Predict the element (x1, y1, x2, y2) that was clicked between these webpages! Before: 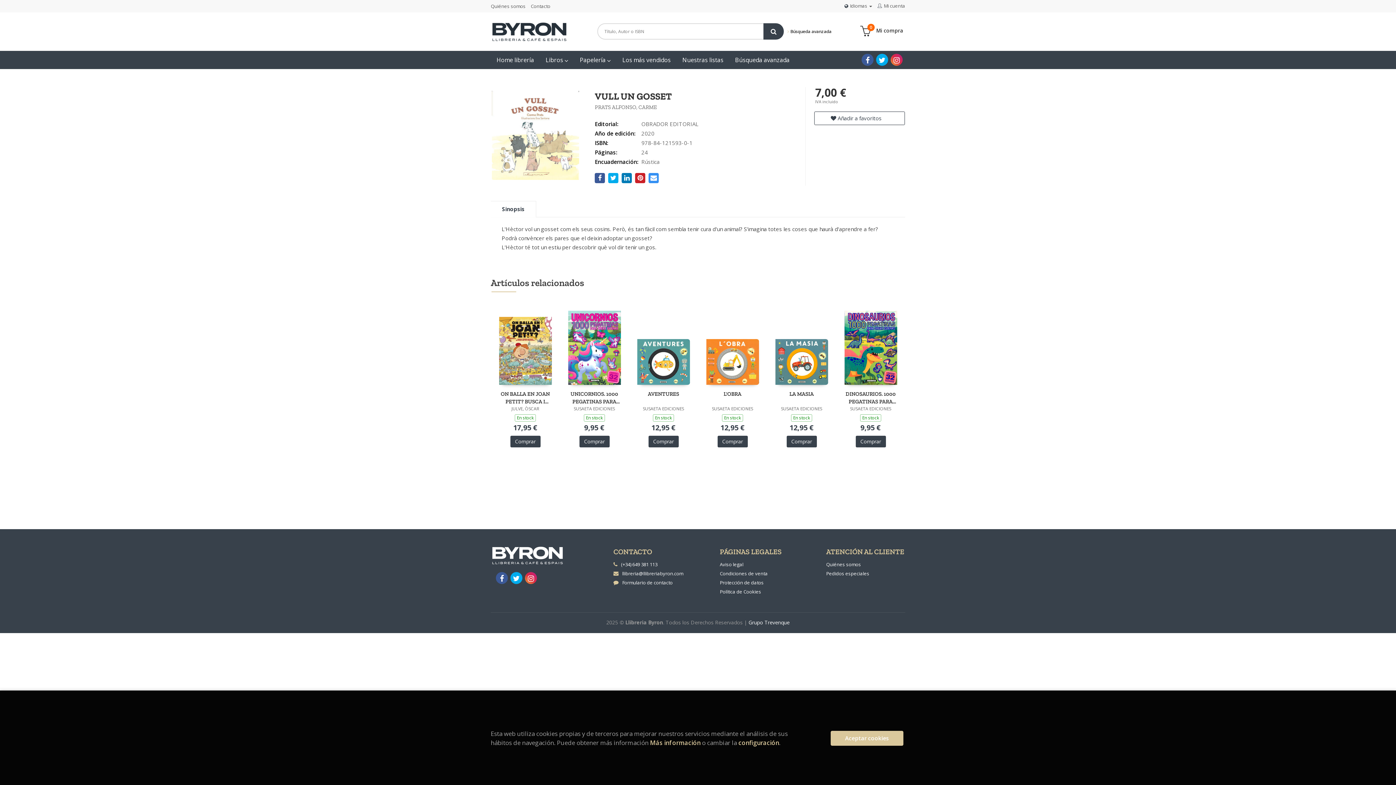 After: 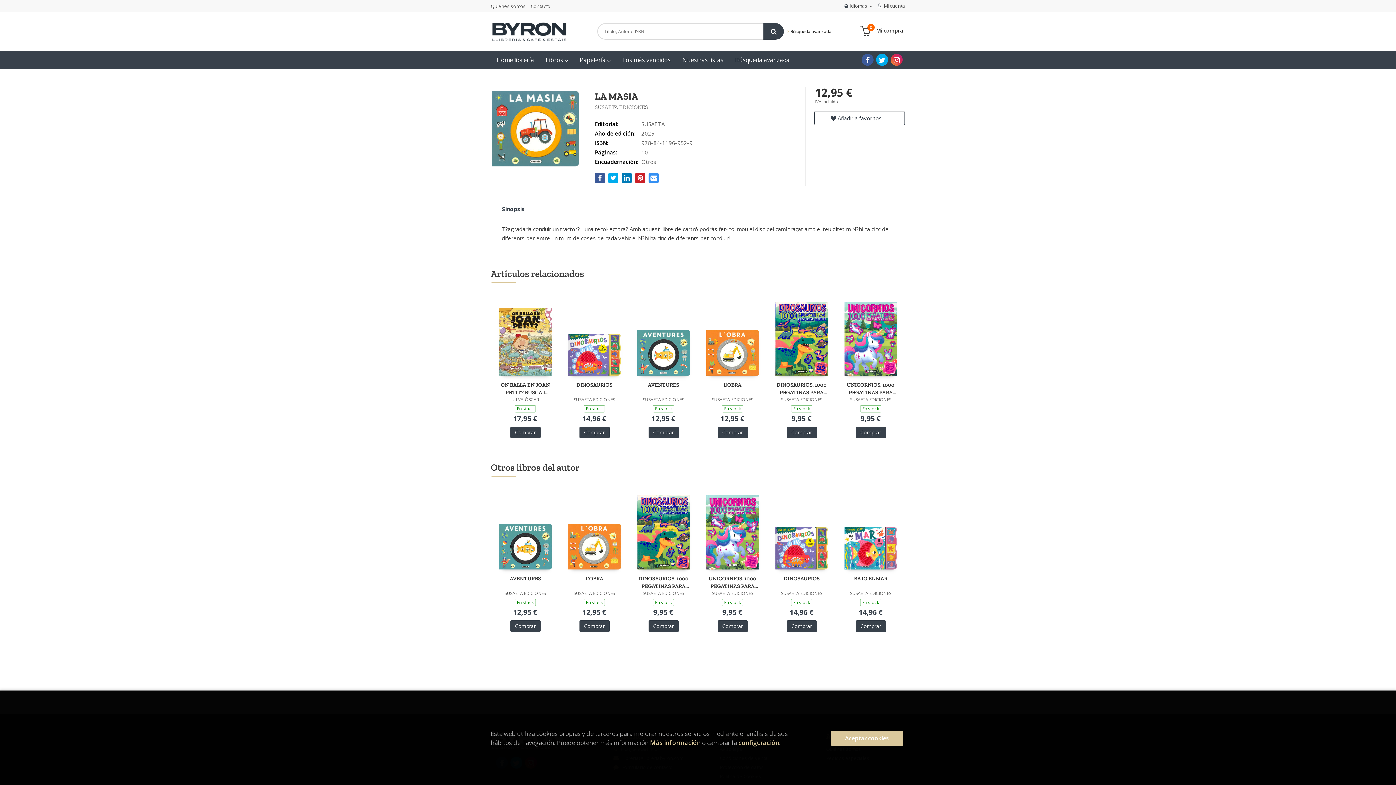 Action: label: LA MASIA bbox: (774, 390, 829, 405)